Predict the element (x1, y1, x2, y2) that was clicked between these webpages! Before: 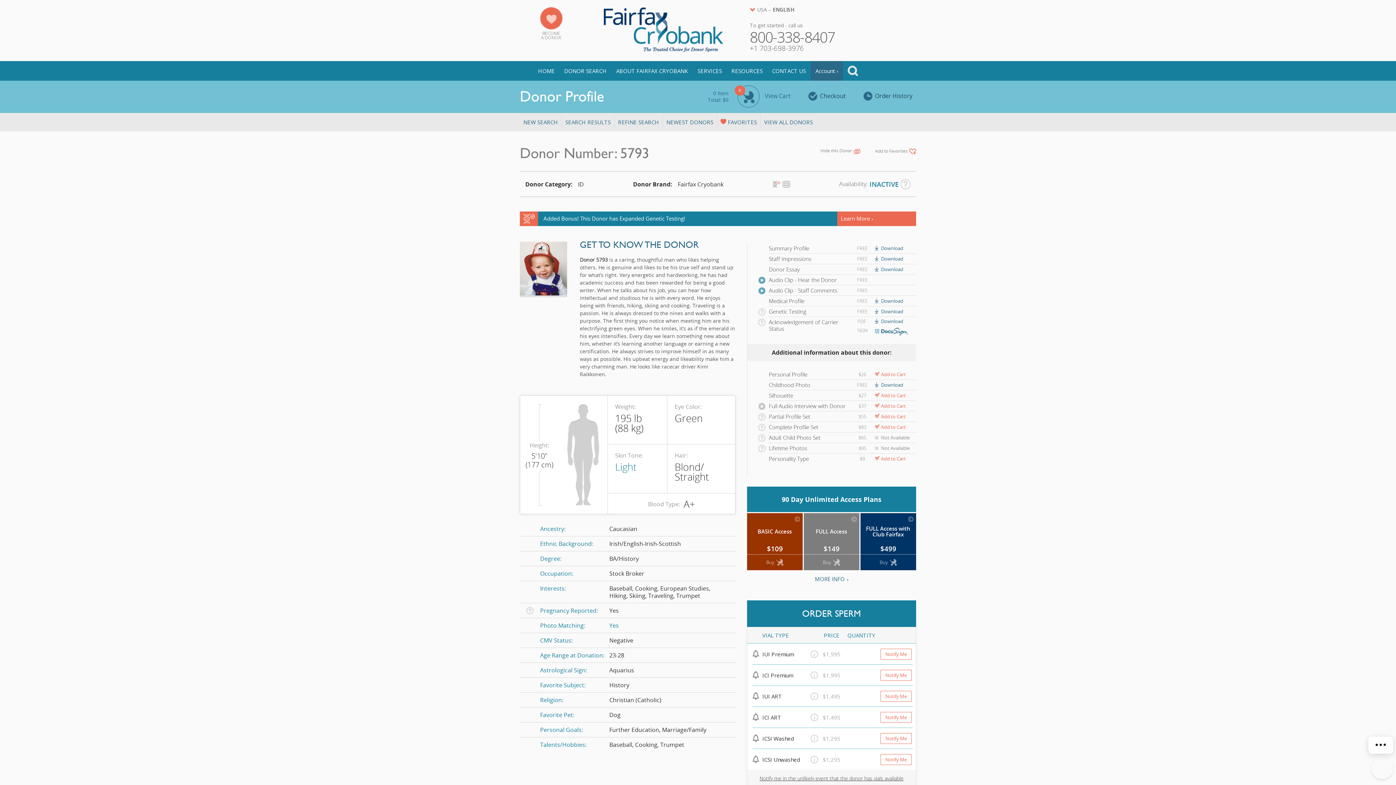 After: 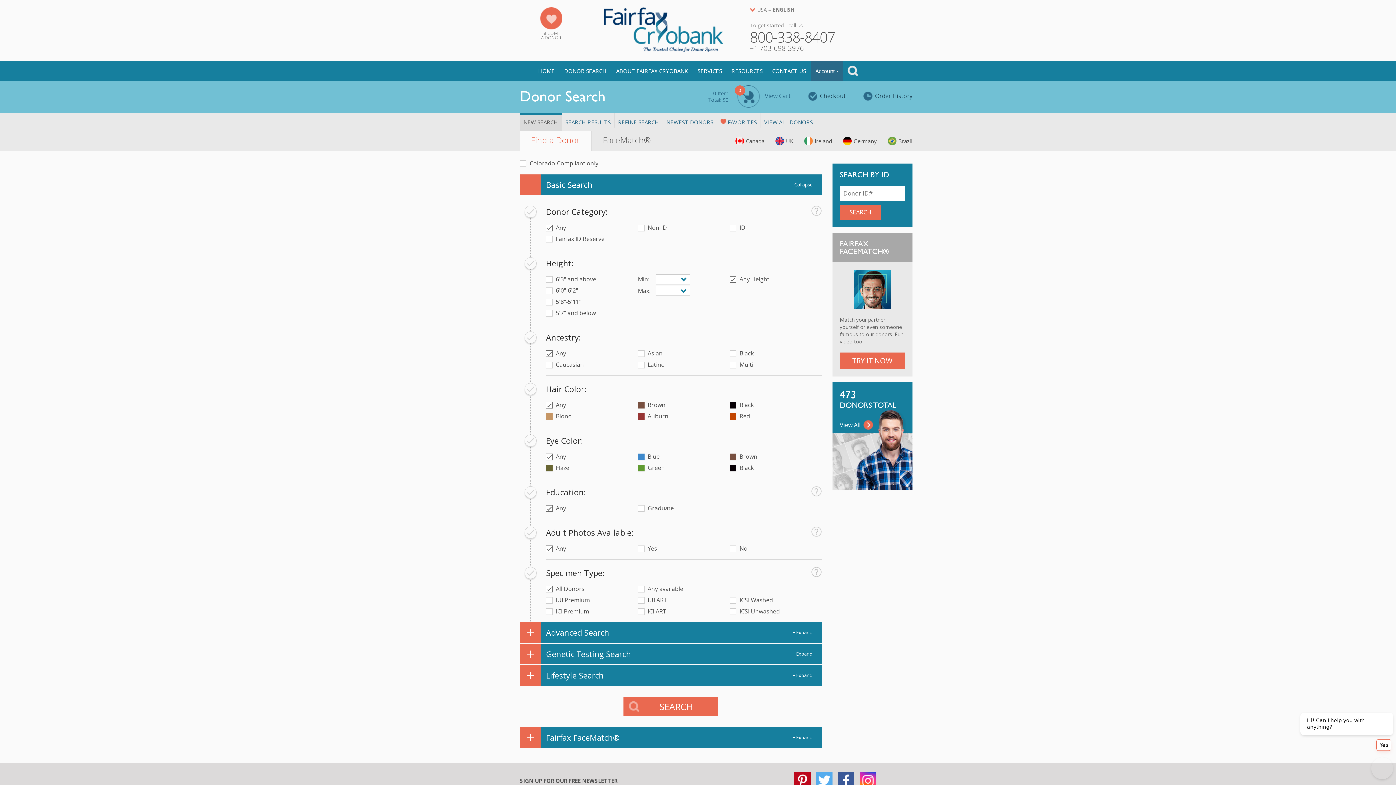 Action: bbox: (561, 113, 614, 131) label: SEARCH RESULTS